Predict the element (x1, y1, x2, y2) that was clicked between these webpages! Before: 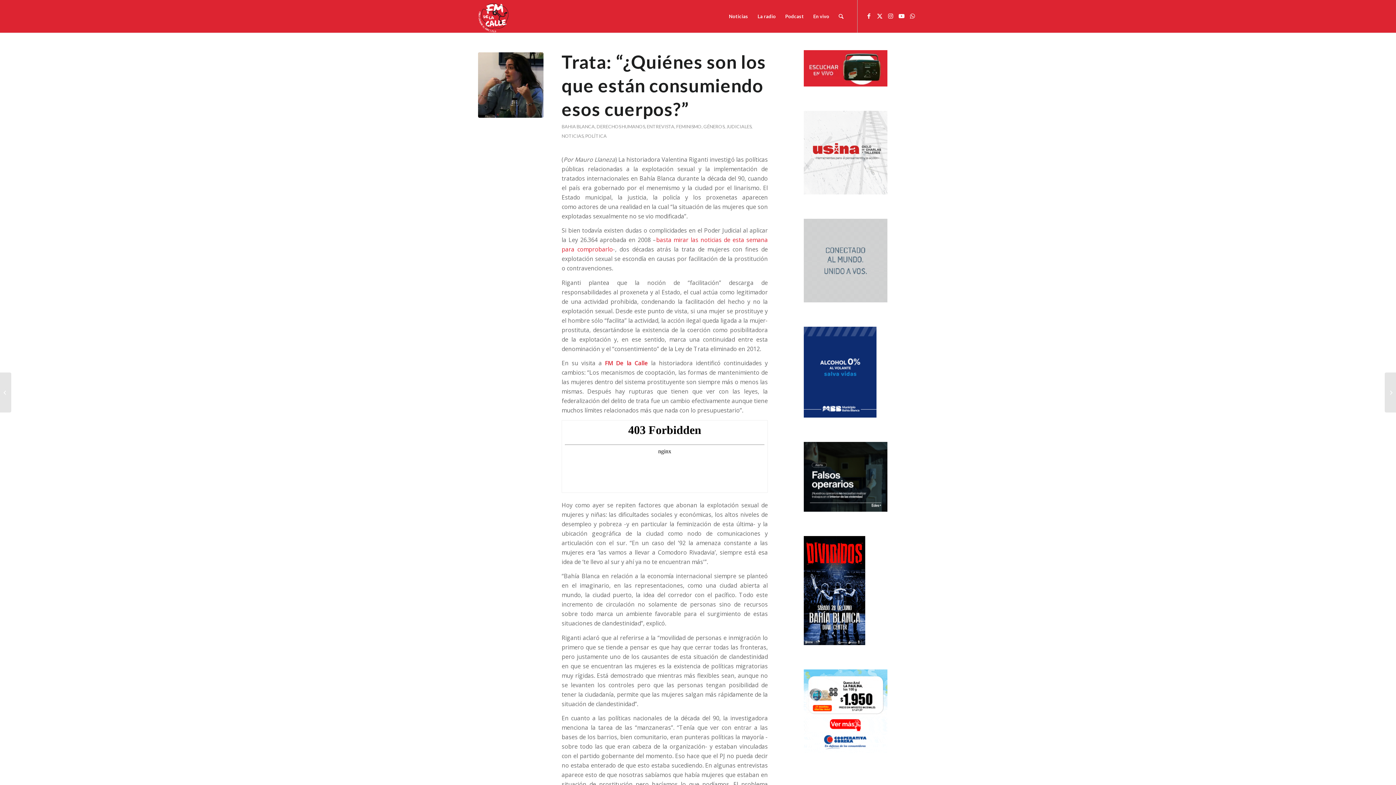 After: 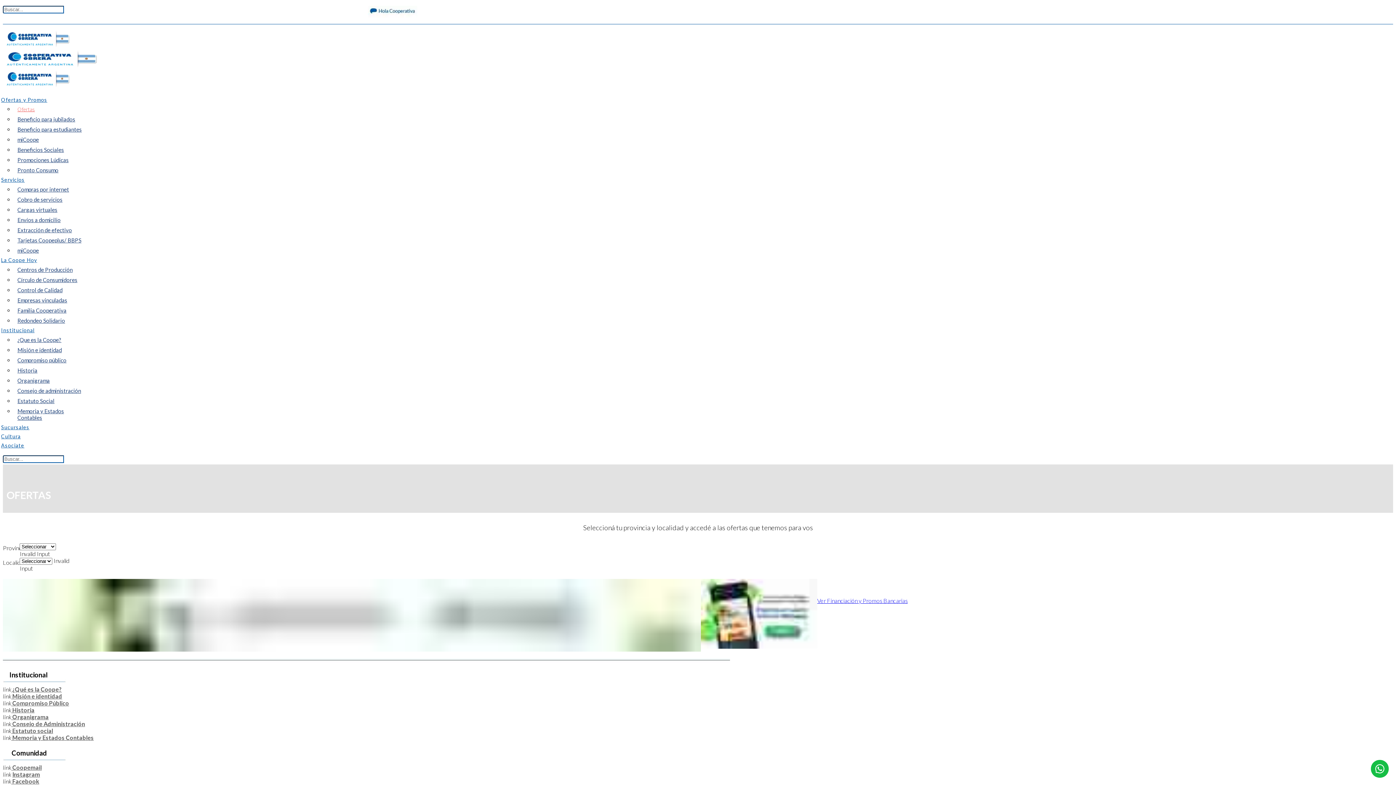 Action: bbox: (804, 747, 887, 755)